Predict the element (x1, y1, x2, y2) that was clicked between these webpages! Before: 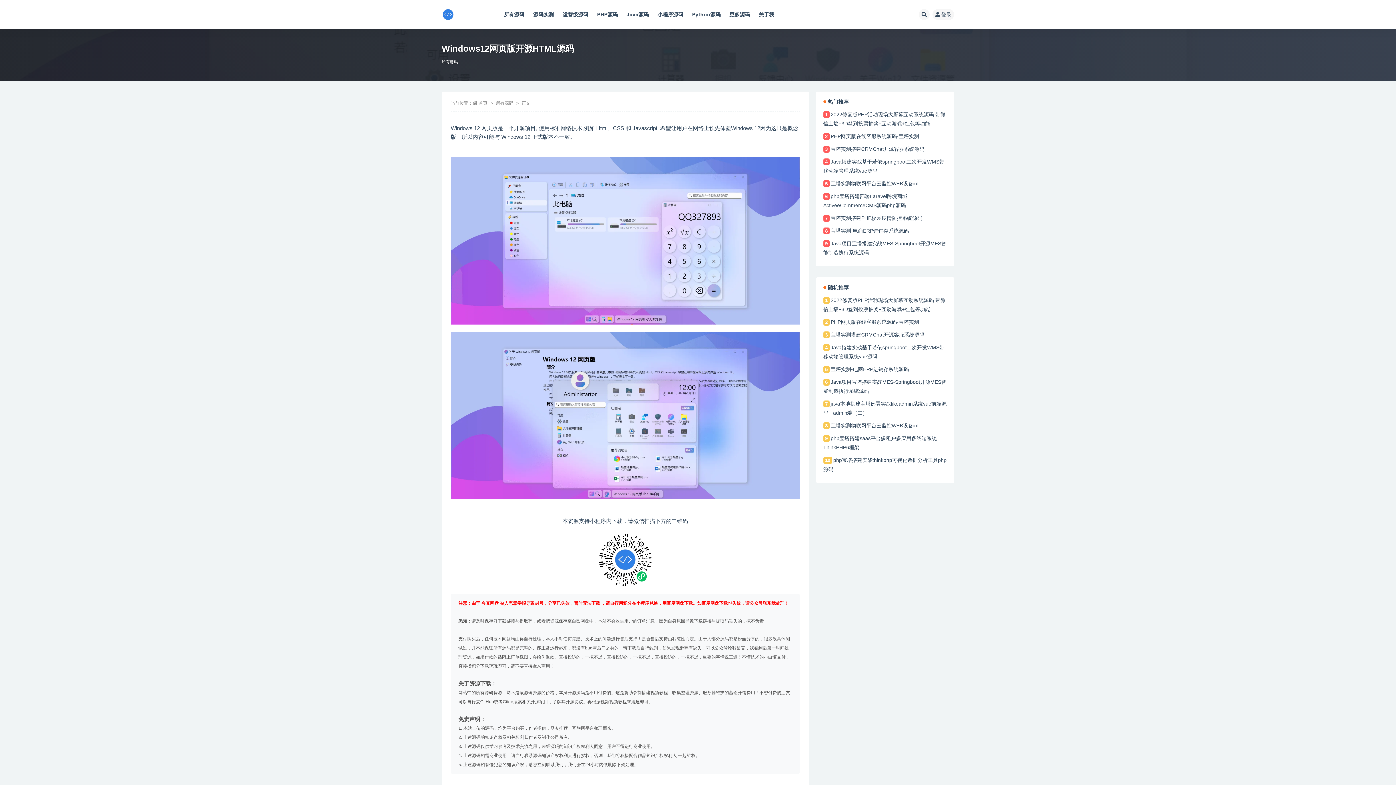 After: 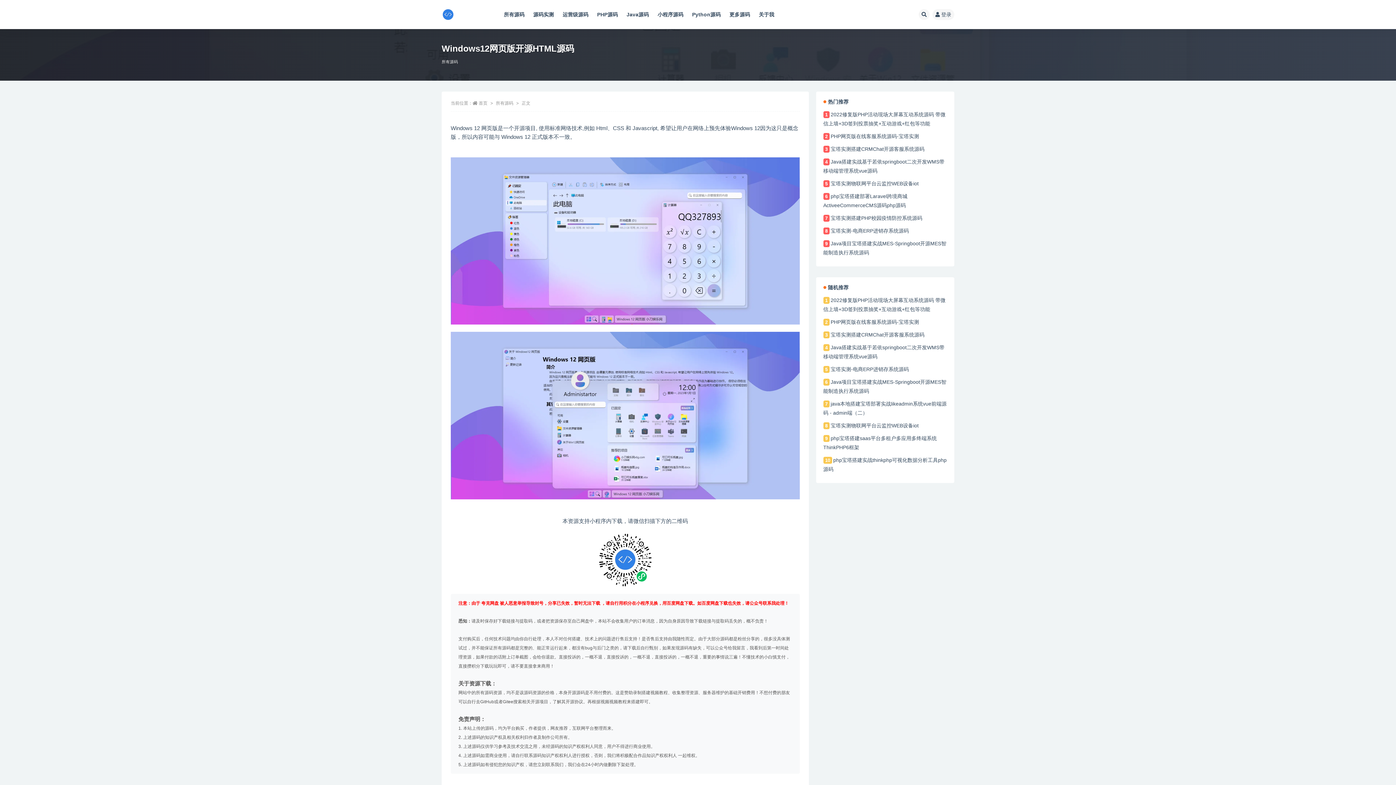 Action: bbox: (830, 133, 919, 139) label: PHP网页版在线客服系统源码-宝塔实测